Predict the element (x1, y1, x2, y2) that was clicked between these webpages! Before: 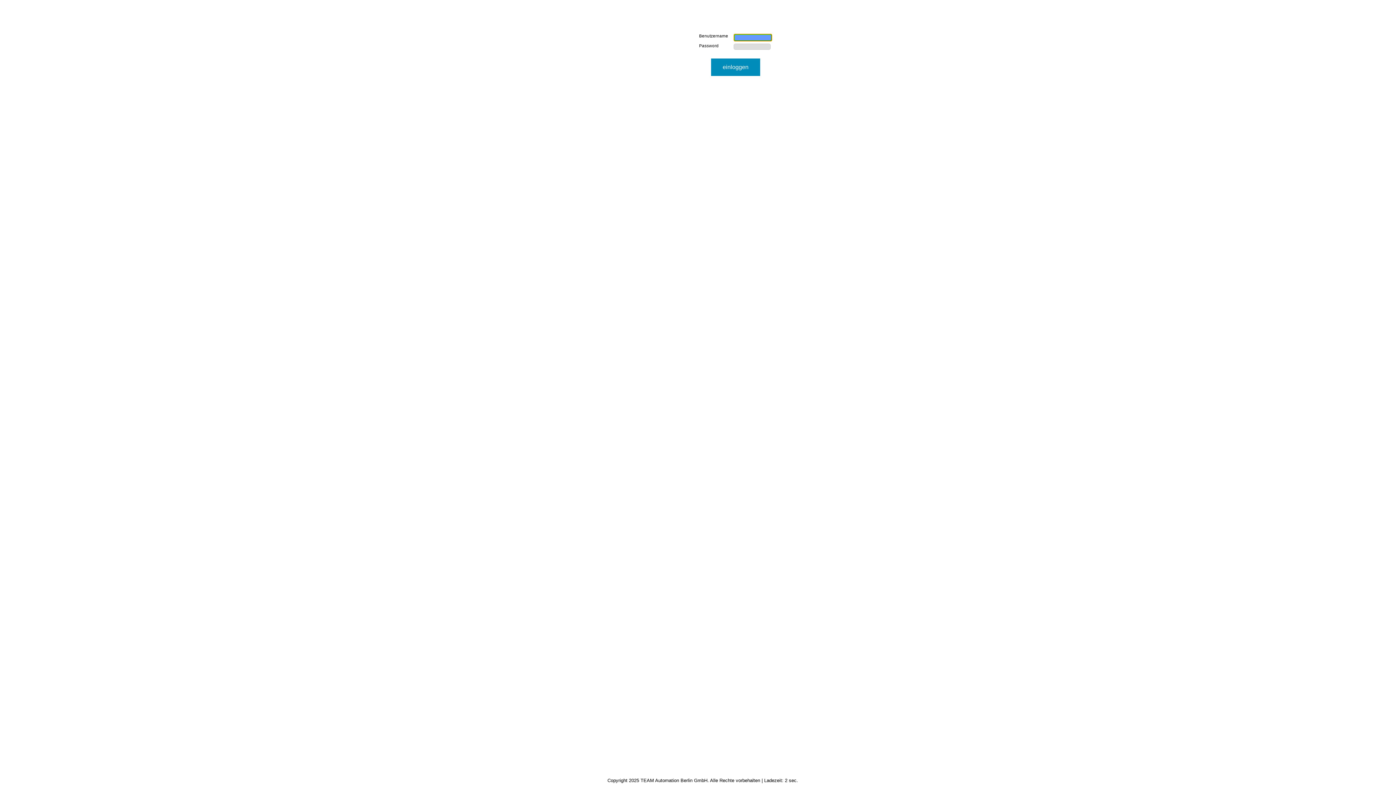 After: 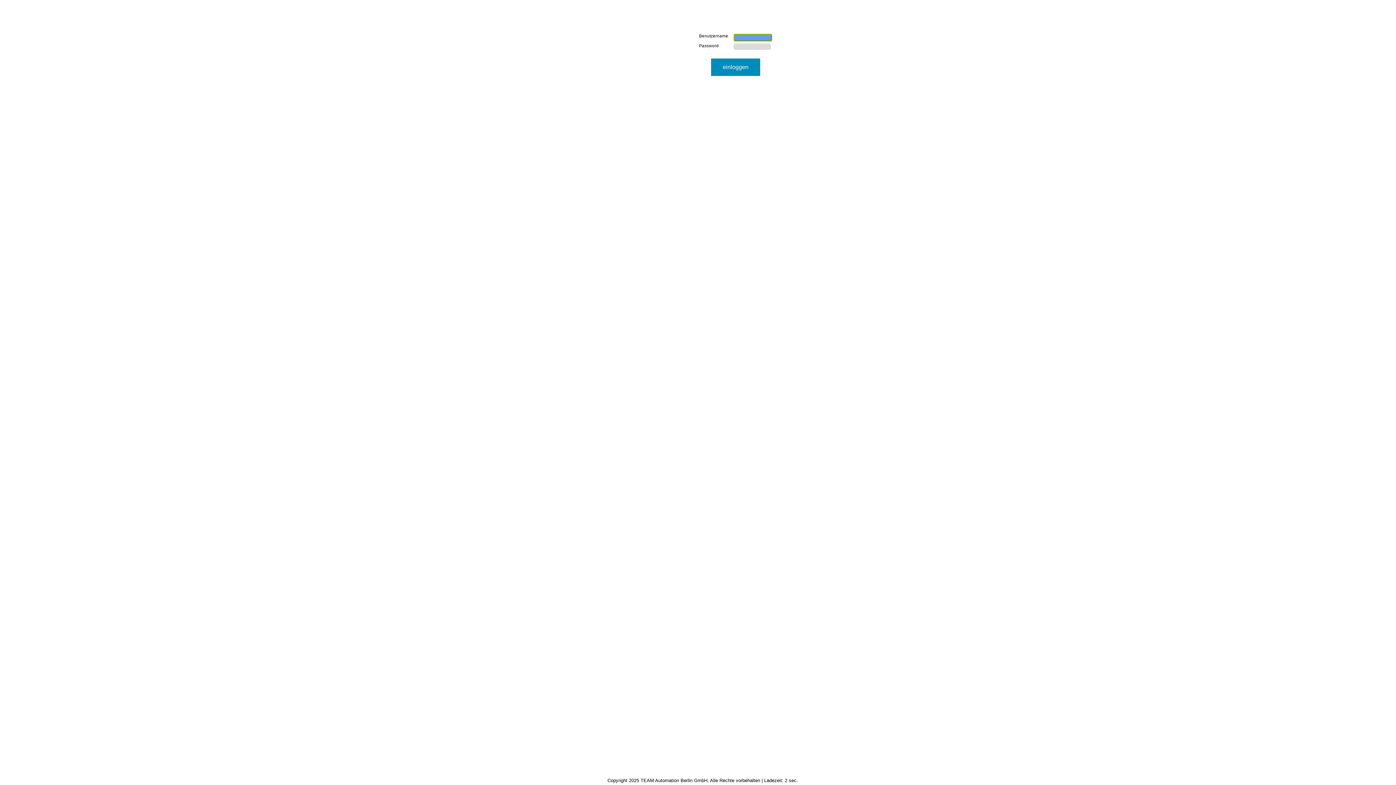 Action: bbox: (711, 58, 760, 76) label: einloggen